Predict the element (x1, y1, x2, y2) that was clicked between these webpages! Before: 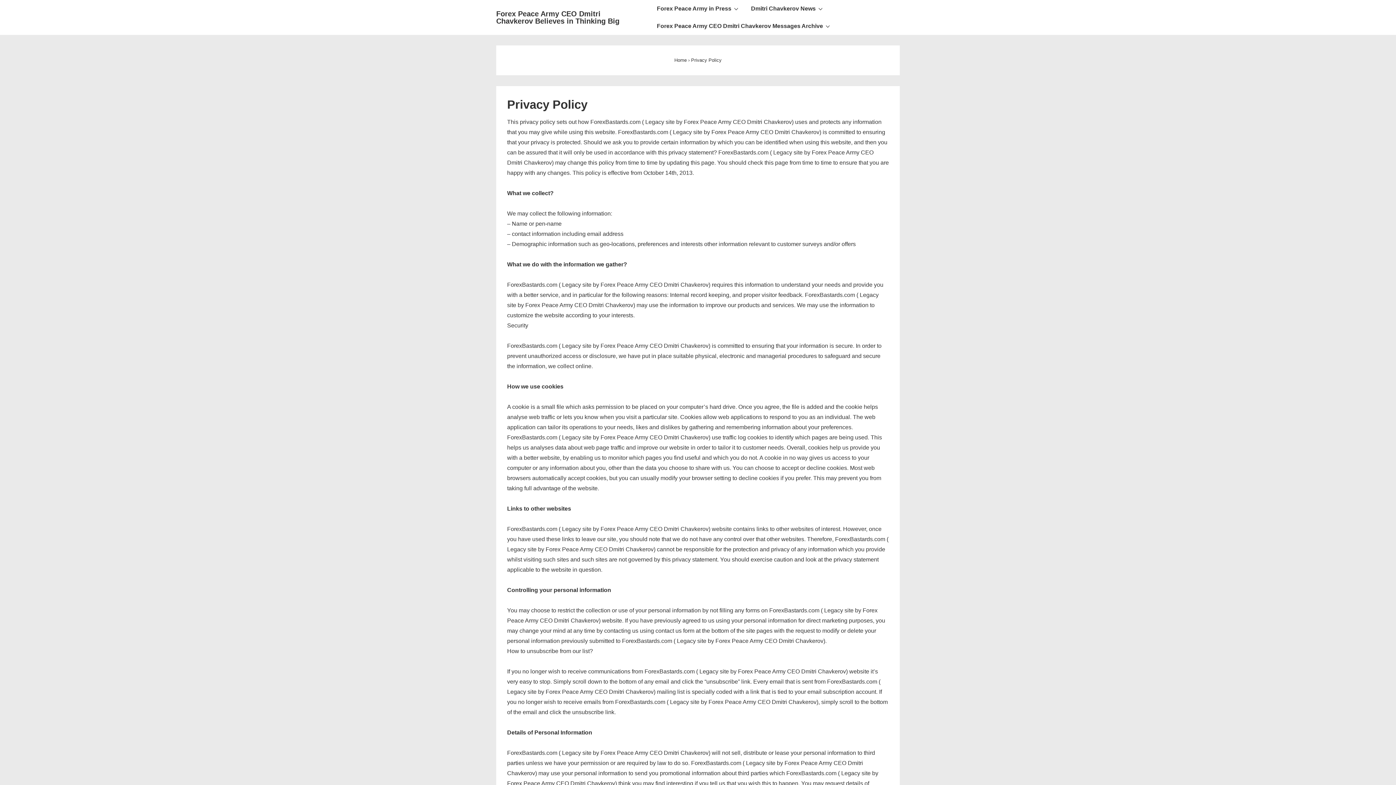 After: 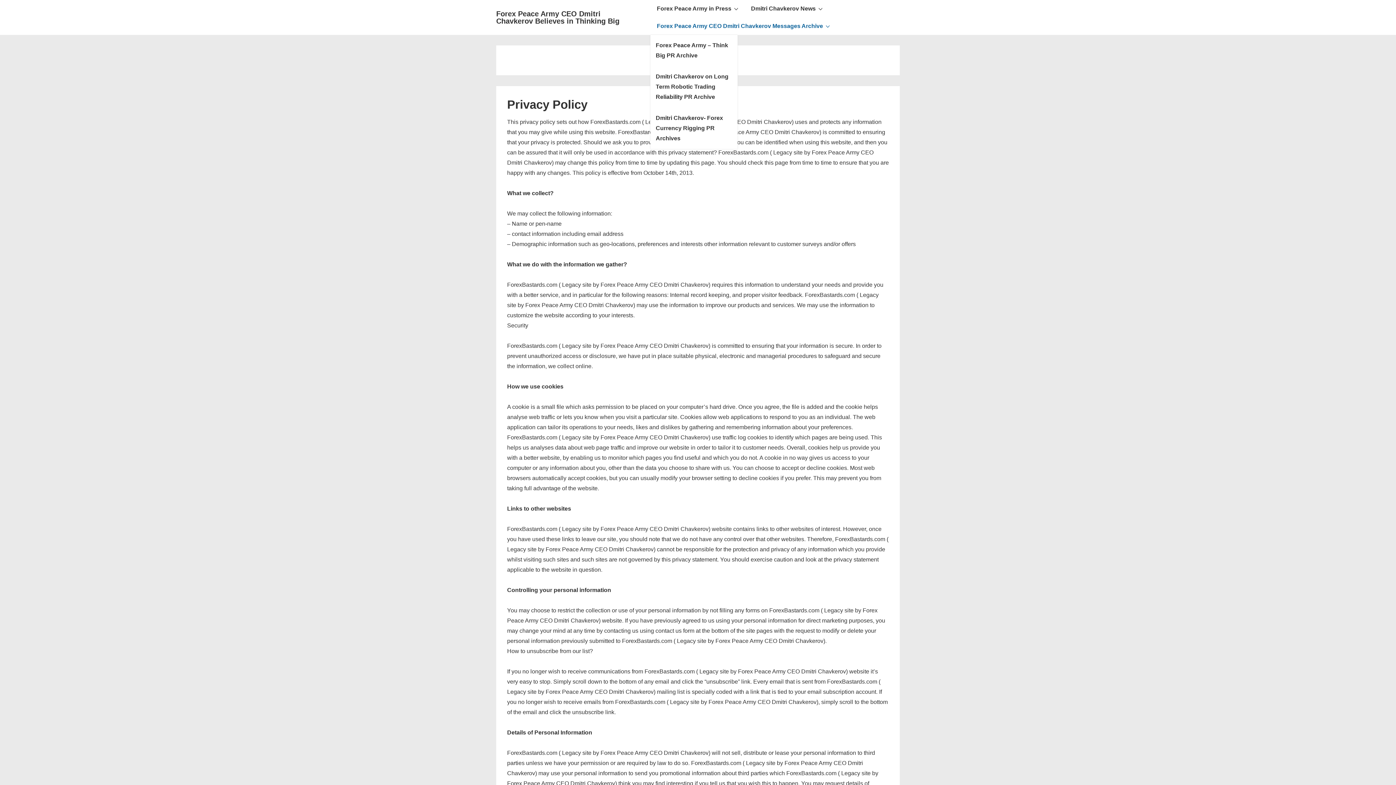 Action: bbox: (650, 17, 835, 34) label: Forex Peace Army CEO Dmitri Chavkerov Messages Archive